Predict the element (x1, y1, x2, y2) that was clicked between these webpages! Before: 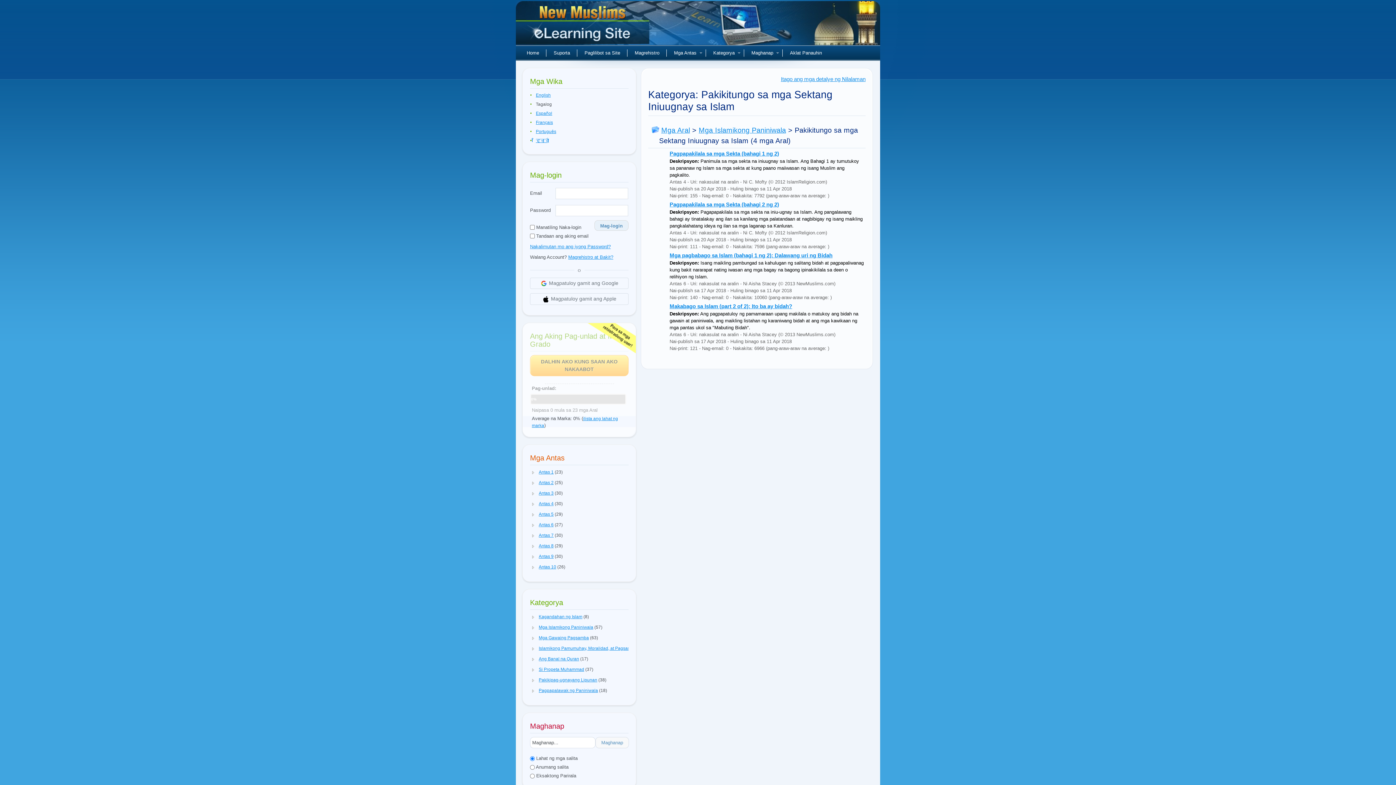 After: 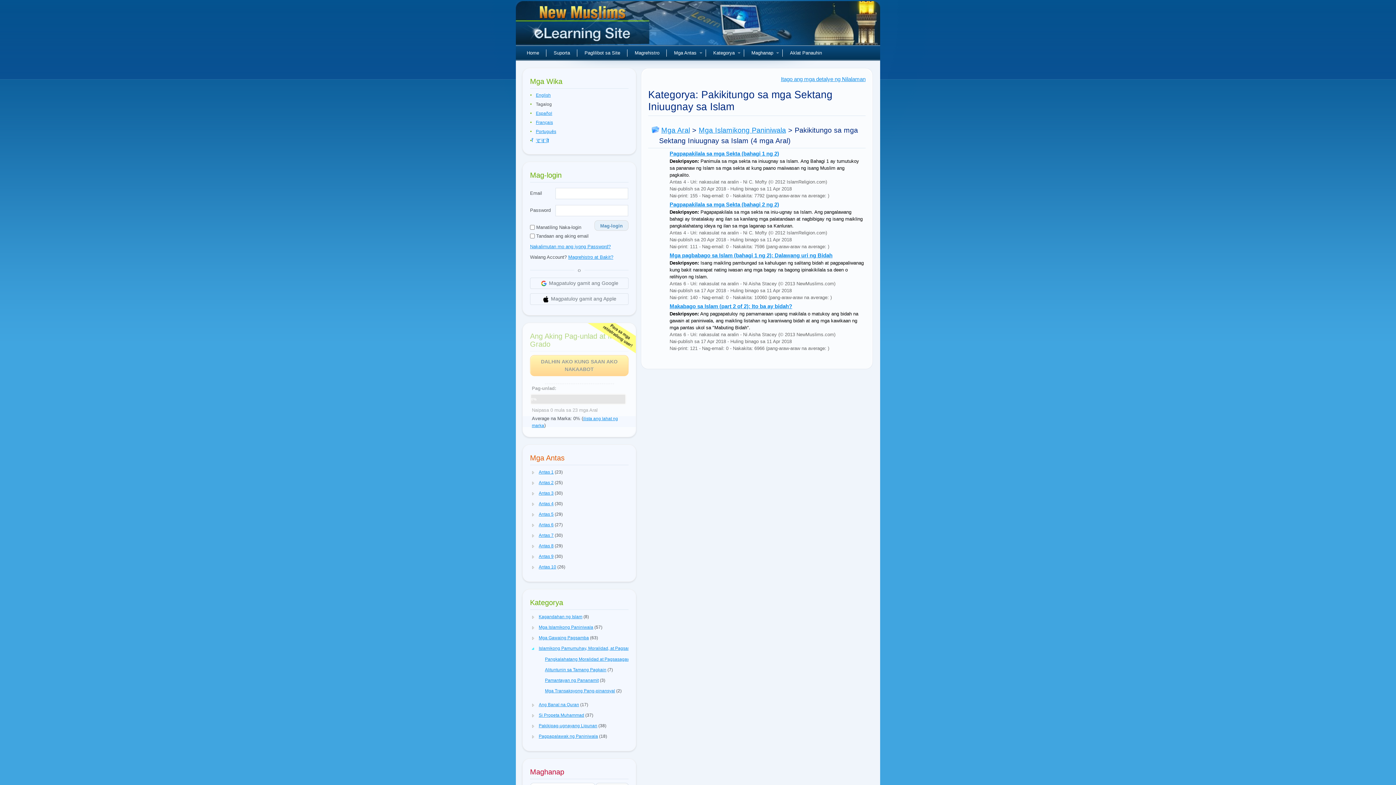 Action: bbox: (530, 646, 536, 651)